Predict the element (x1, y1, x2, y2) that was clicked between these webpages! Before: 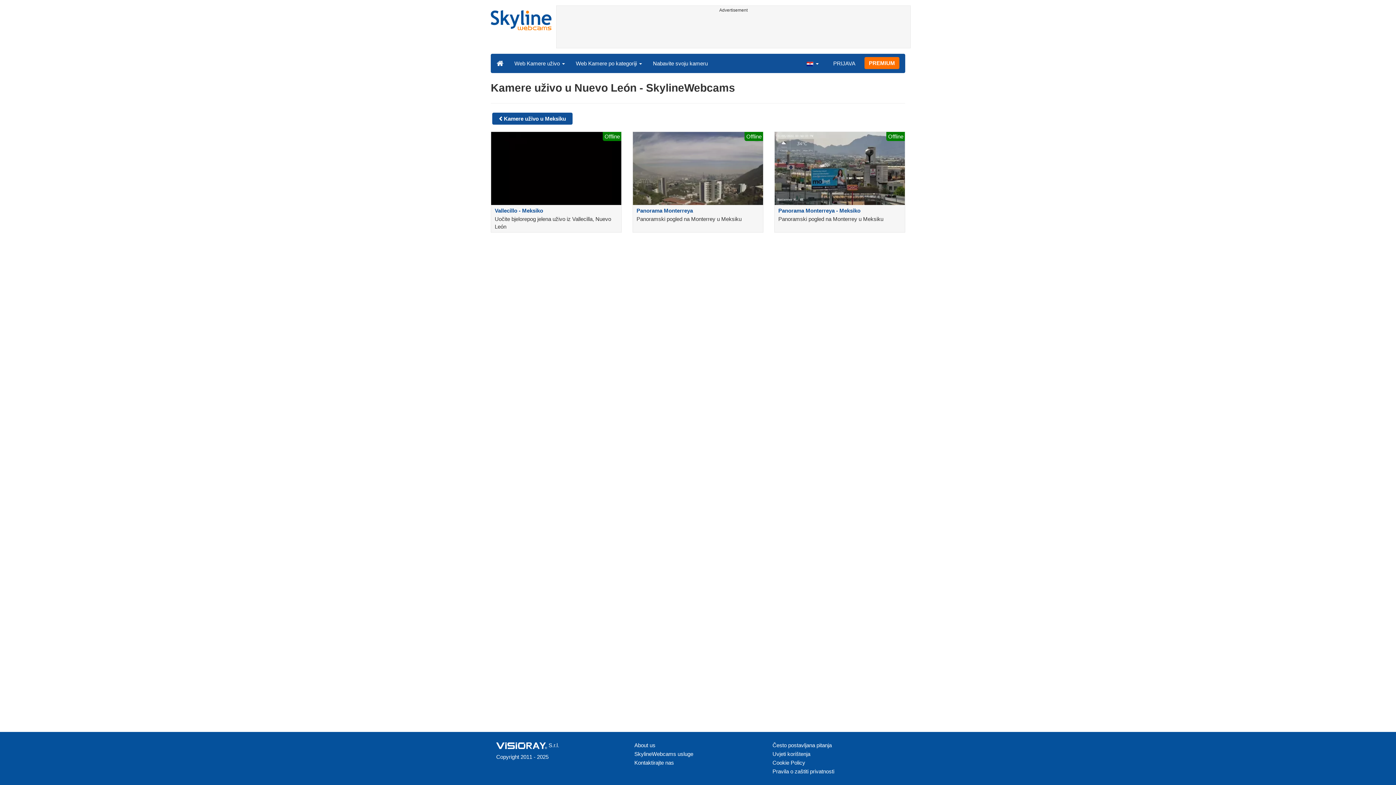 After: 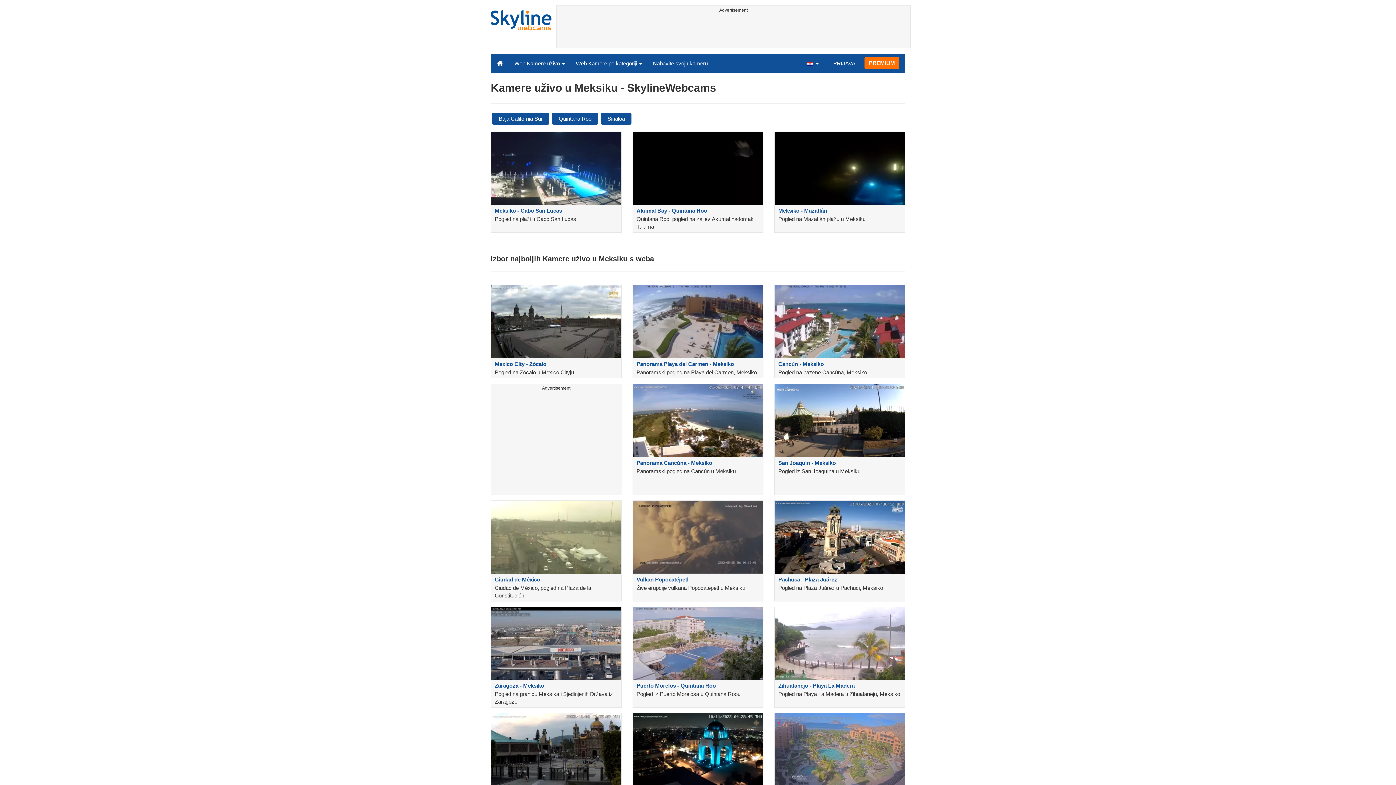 Action: label:  Kamere uživo u Meksiku bbox: (492, 112, 572, 124)